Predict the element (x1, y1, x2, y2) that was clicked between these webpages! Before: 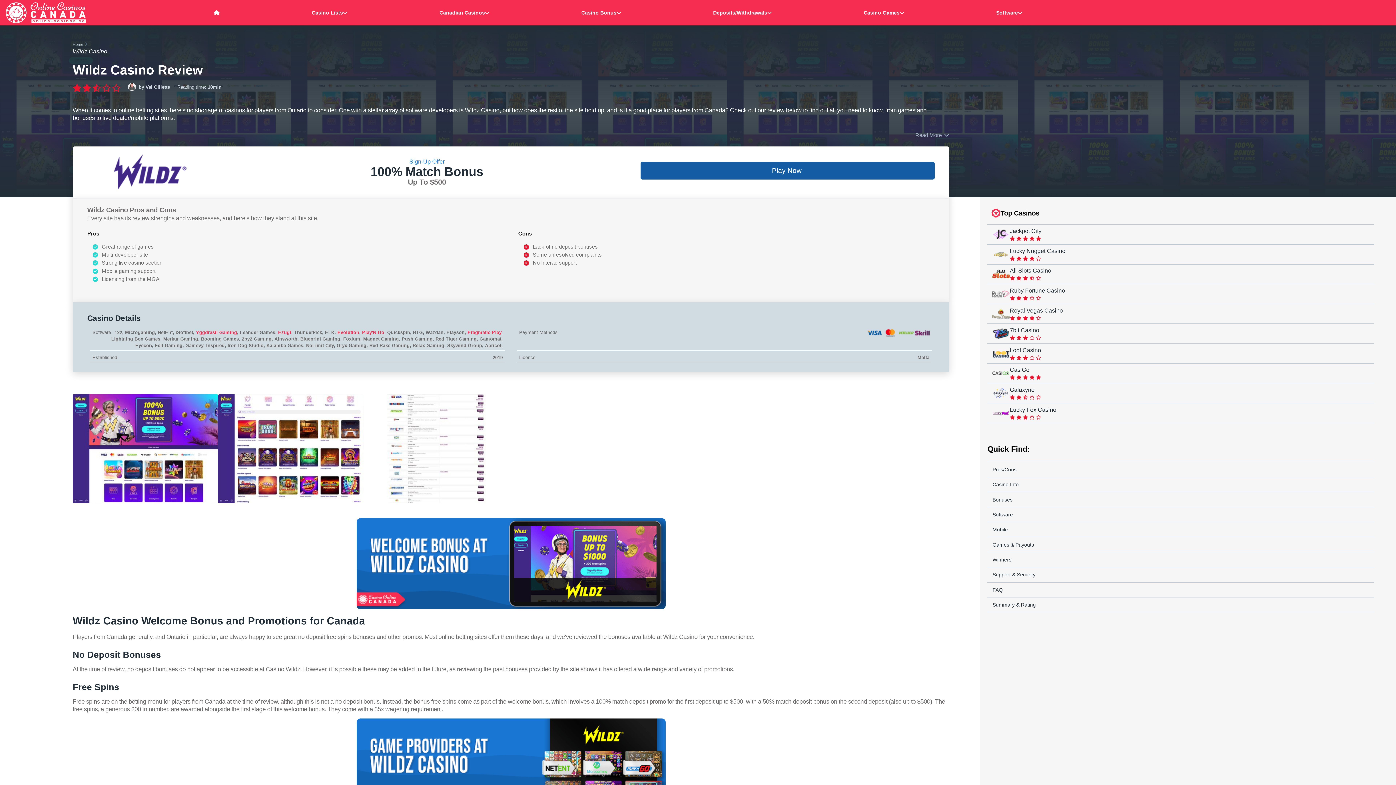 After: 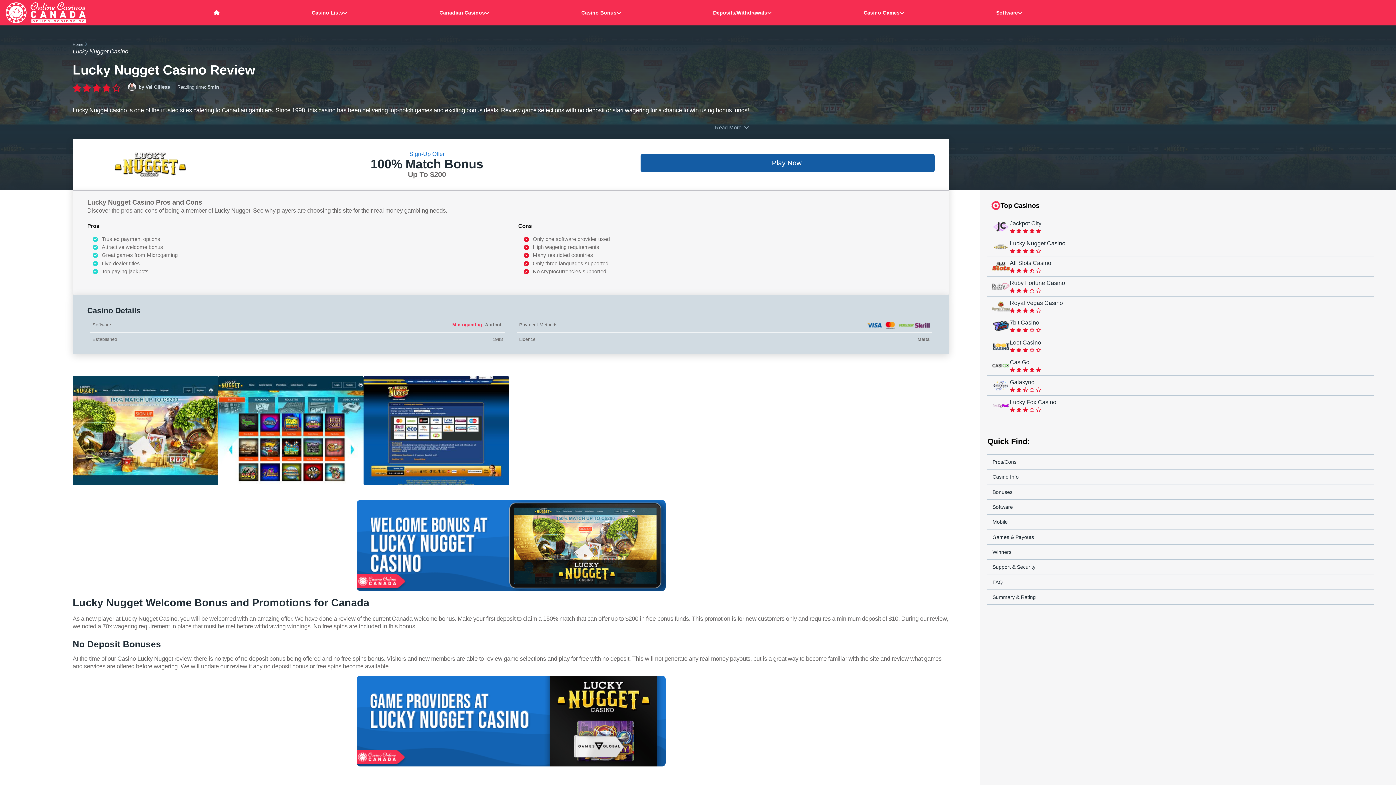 Action: label: Lucky Nugget Casino
     bbox: (987, 244, 1374, 264)